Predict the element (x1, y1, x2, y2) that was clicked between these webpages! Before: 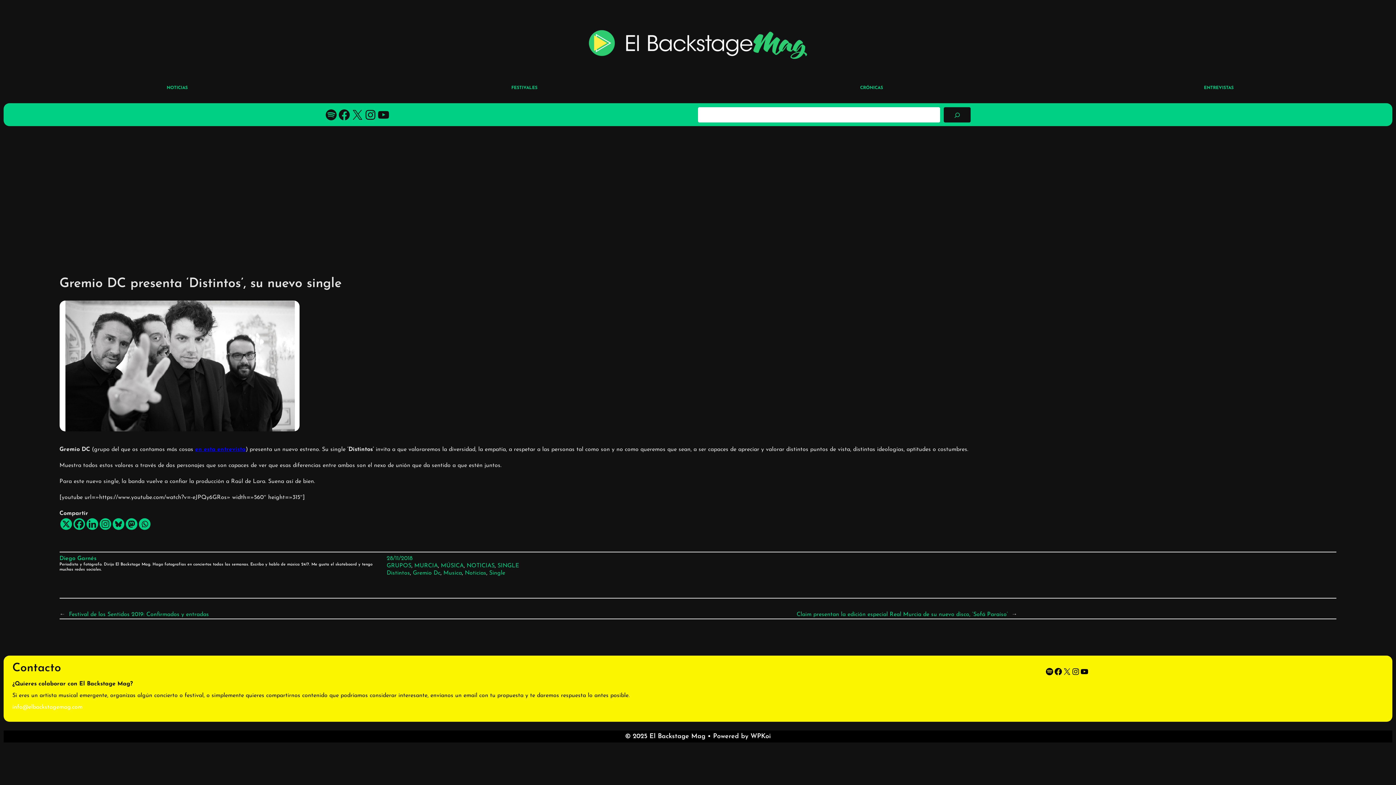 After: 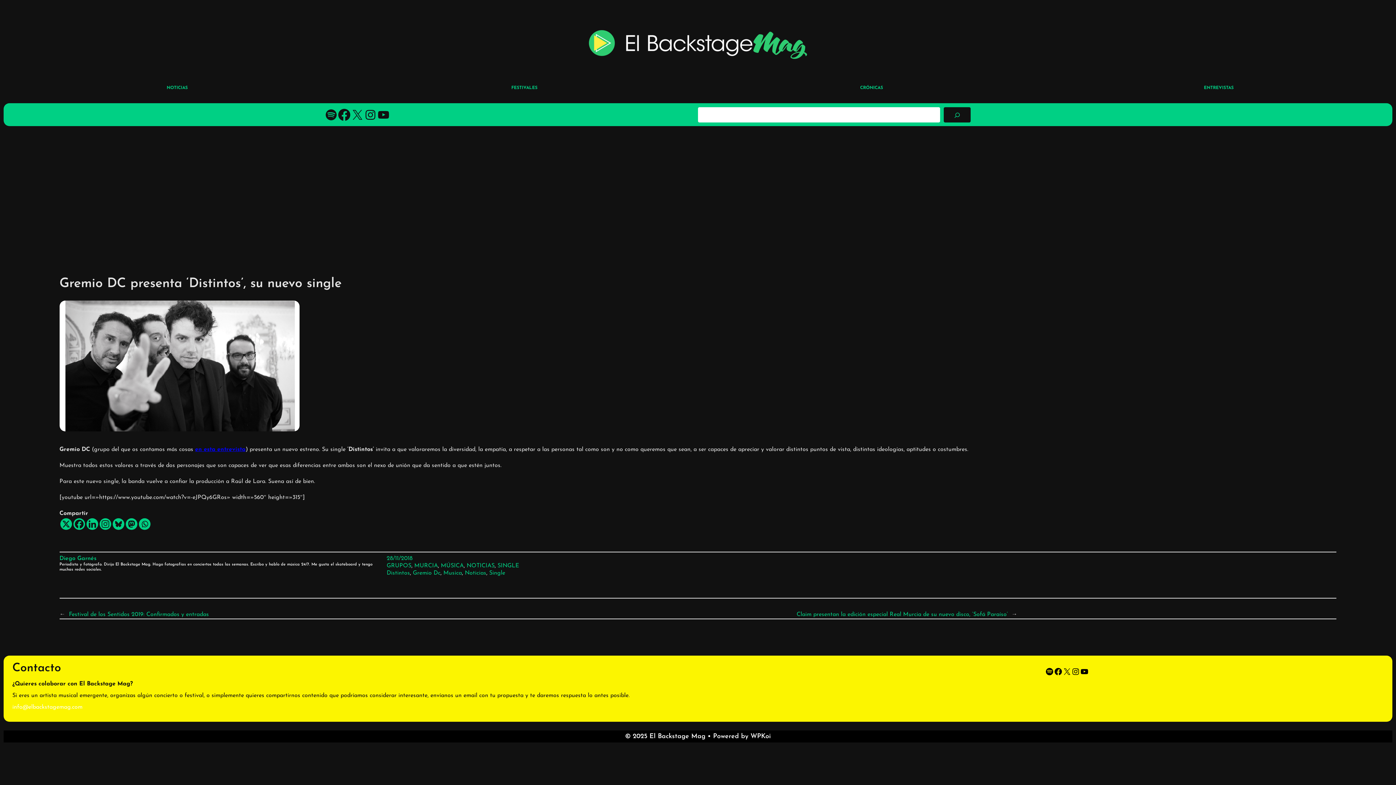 Action: label: Facebook bbox: (337, 108, 350, 121)